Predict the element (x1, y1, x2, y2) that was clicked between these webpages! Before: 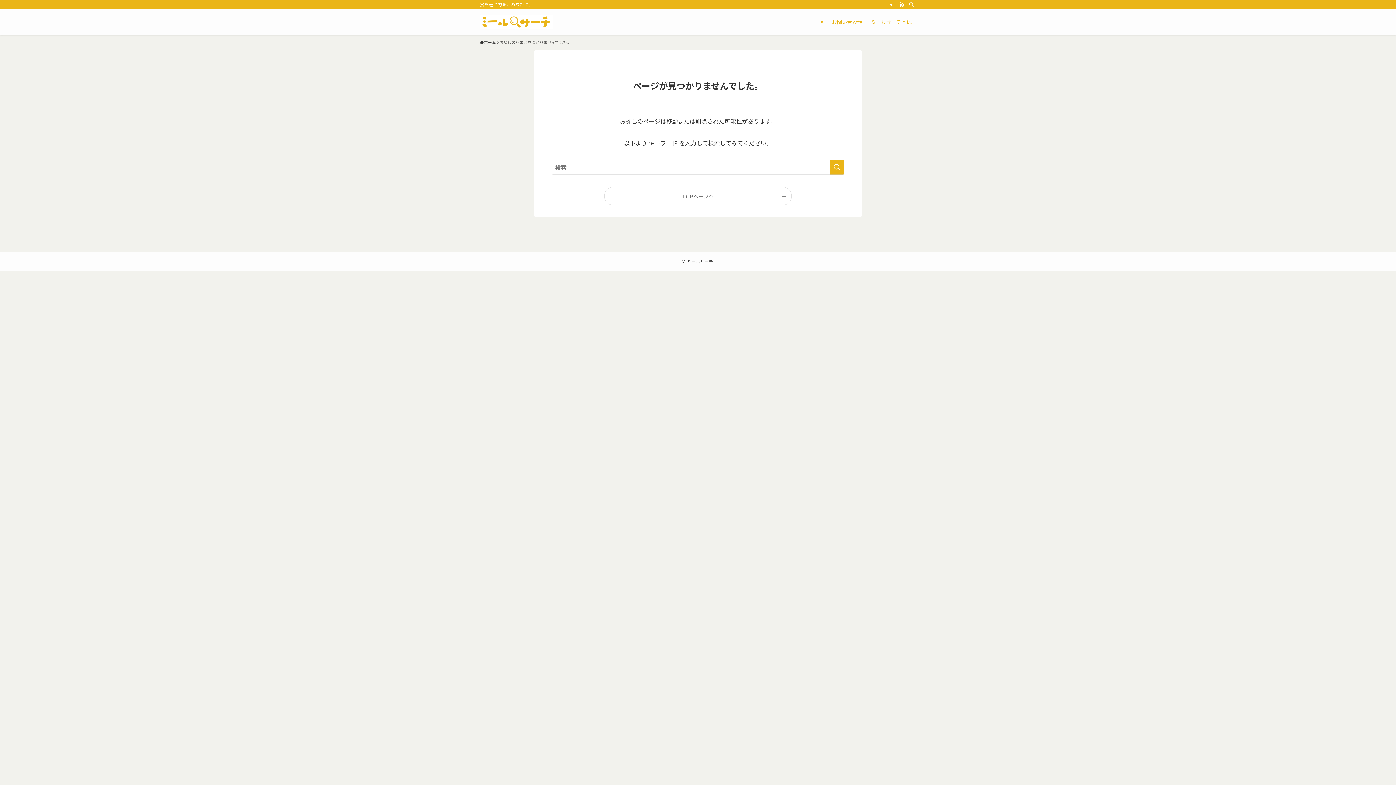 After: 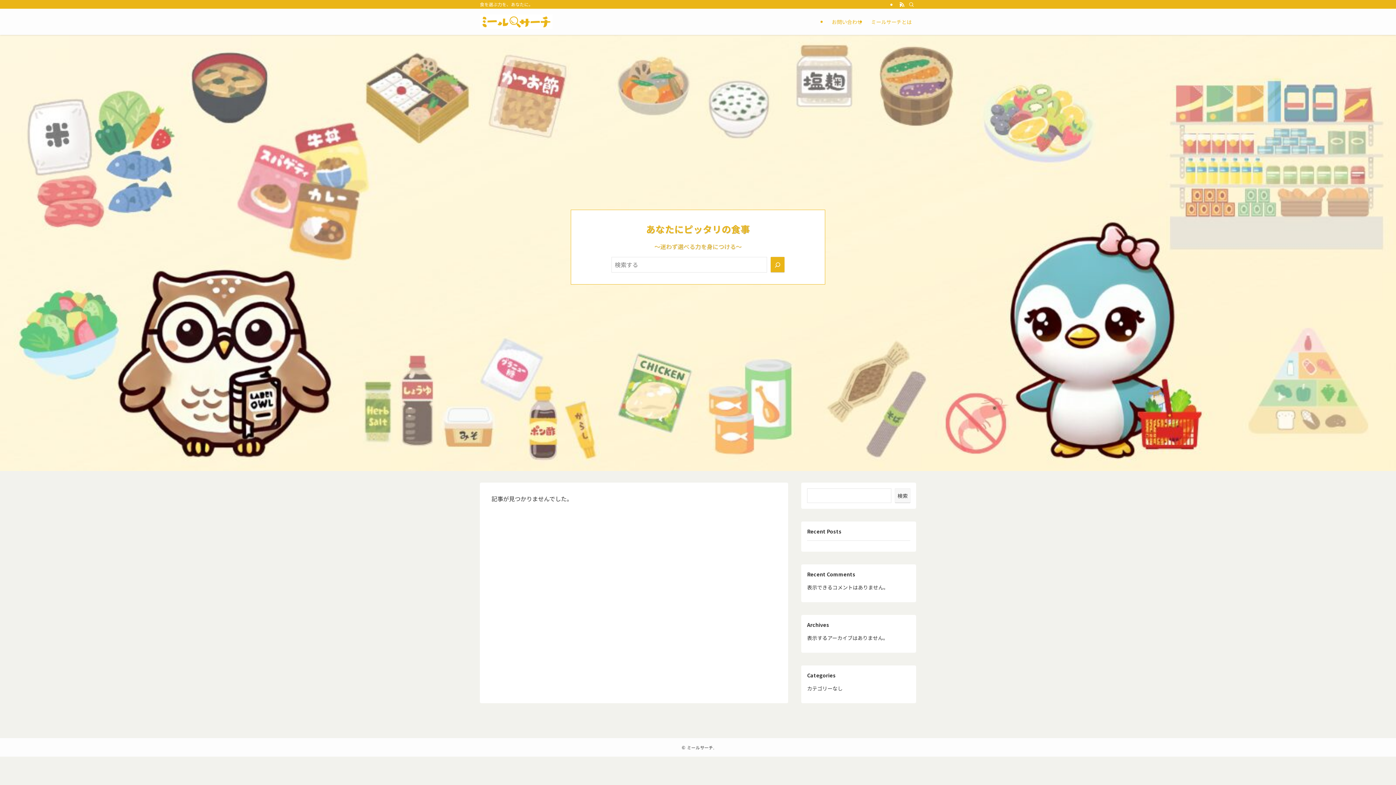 Action: bbox: (604, 187, 791, 205) label: TOPページへ